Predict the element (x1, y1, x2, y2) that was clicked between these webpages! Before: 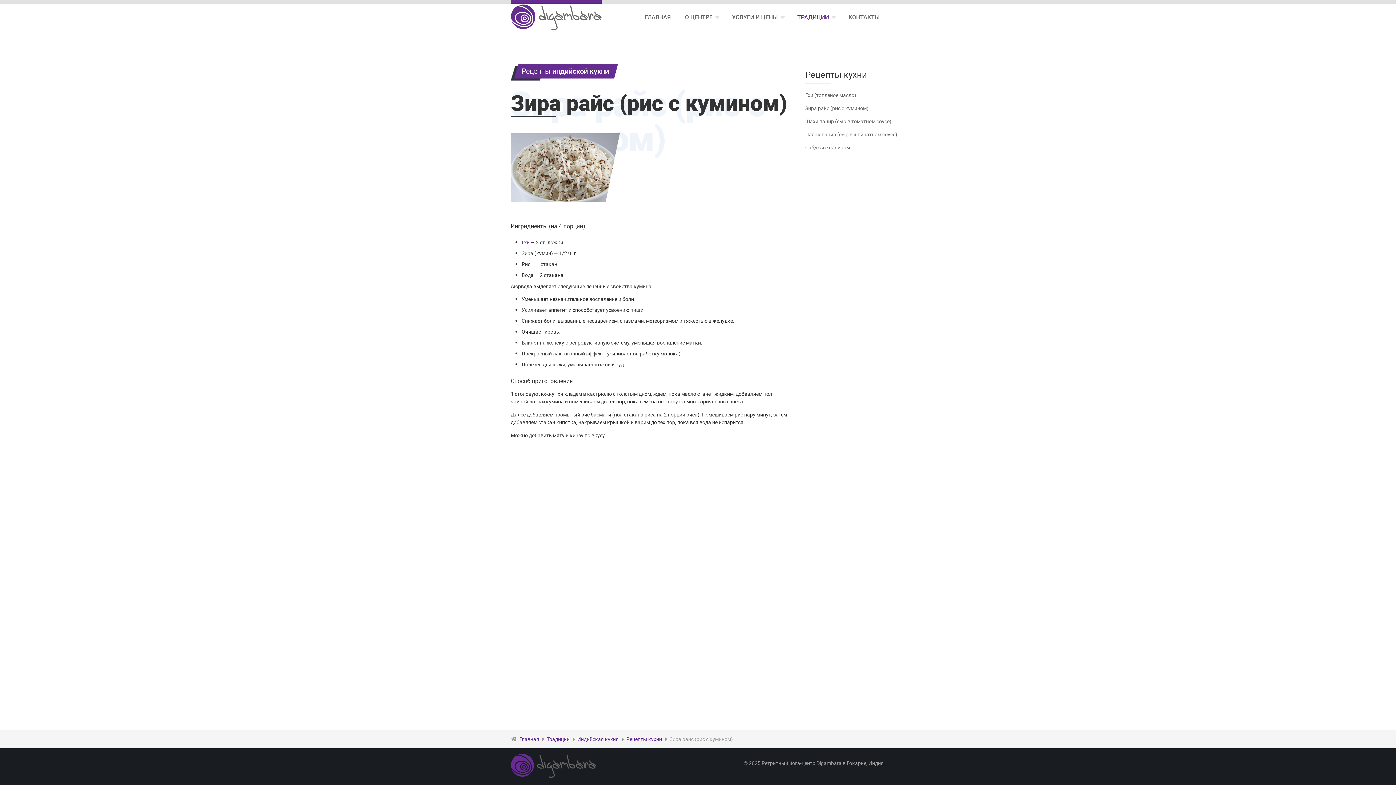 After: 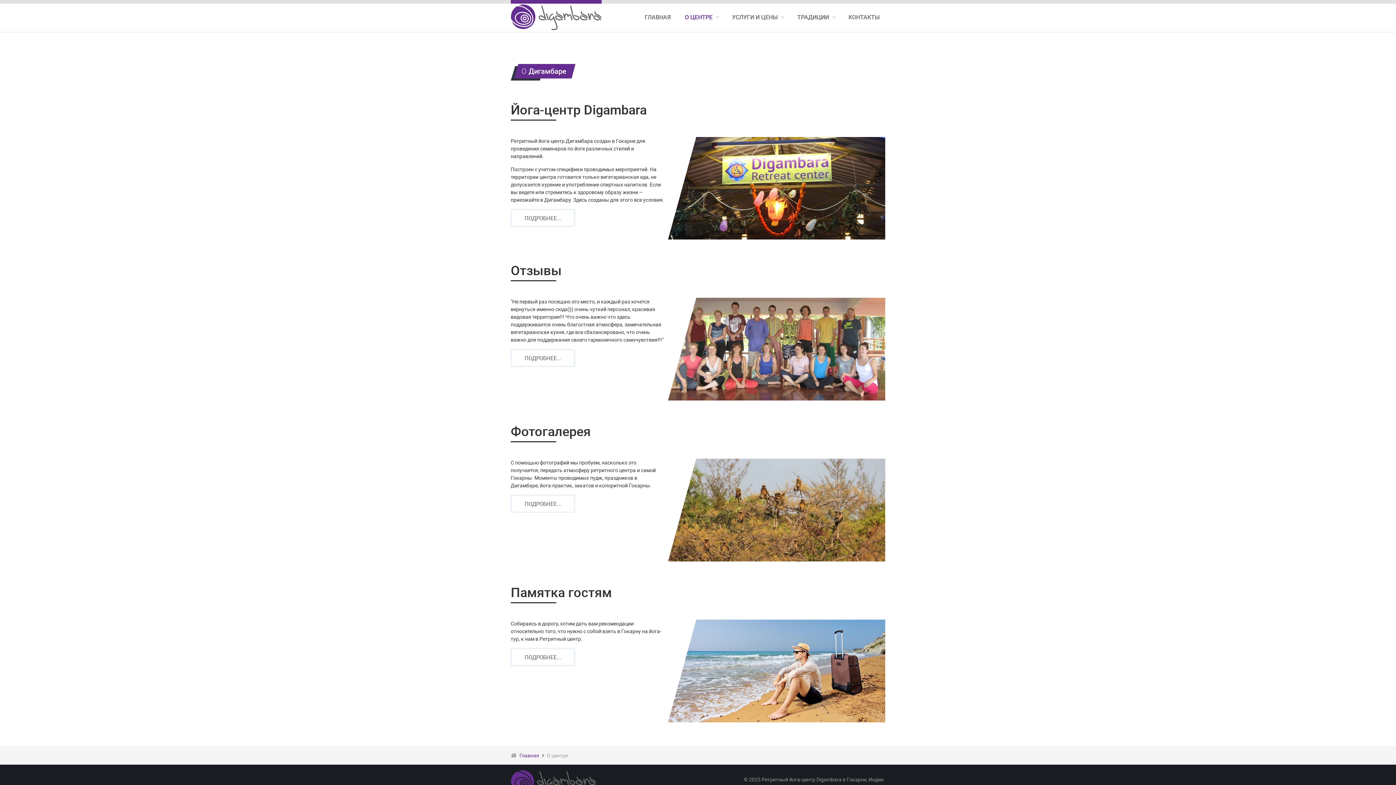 Action: label: О ЦЕНТРЕ bbox: (679, 9, 718, 25)